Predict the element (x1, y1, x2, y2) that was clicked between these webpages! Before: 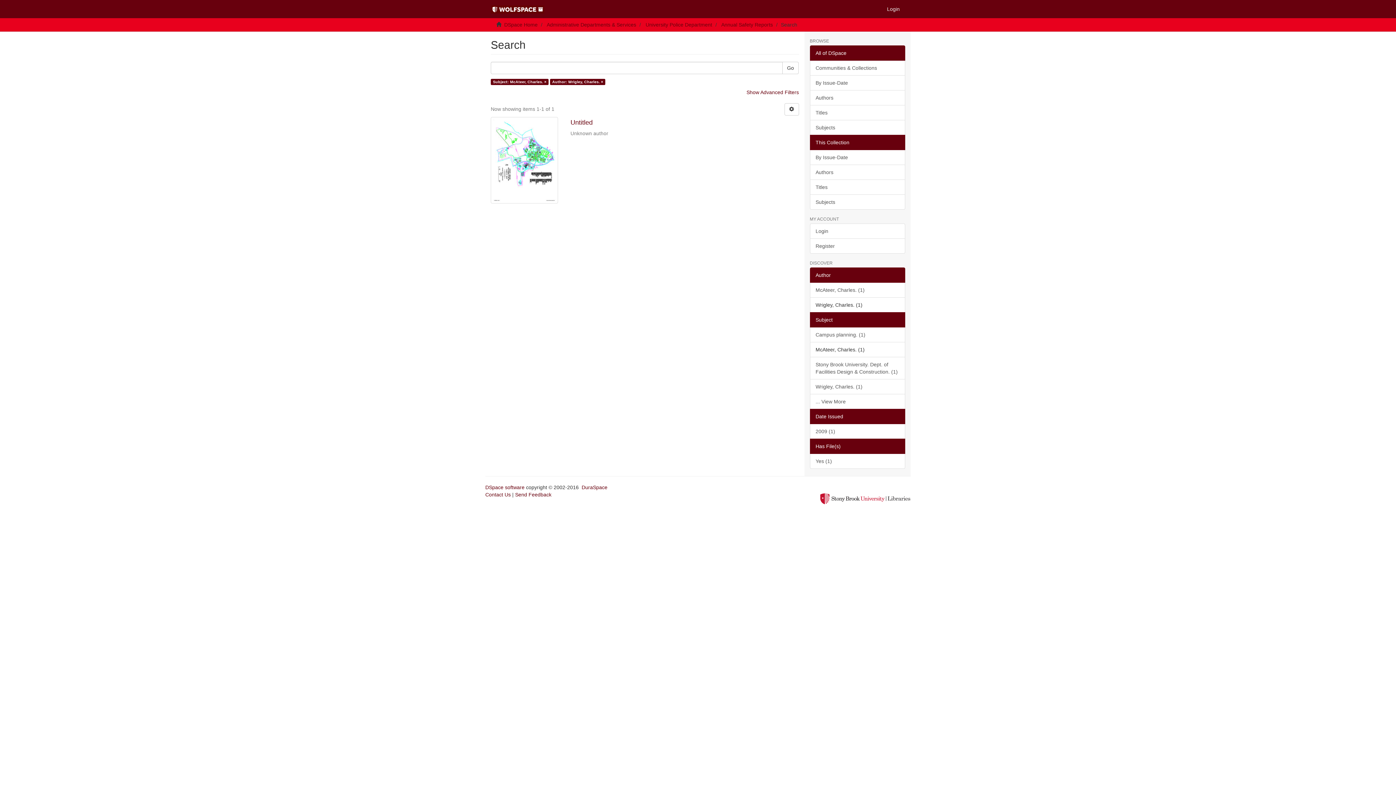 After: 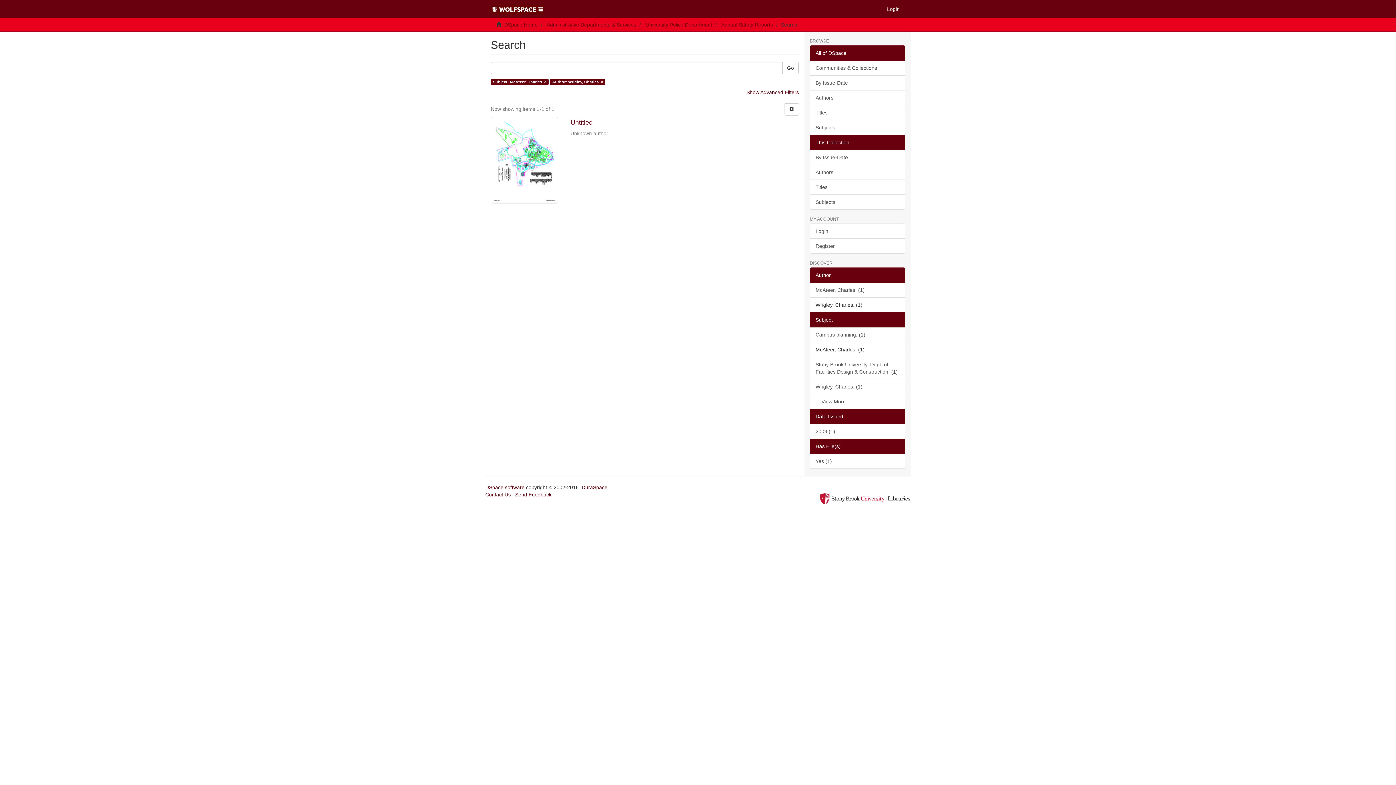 Action: label: All of DSpace bbox: (810, 45, 905, 60)